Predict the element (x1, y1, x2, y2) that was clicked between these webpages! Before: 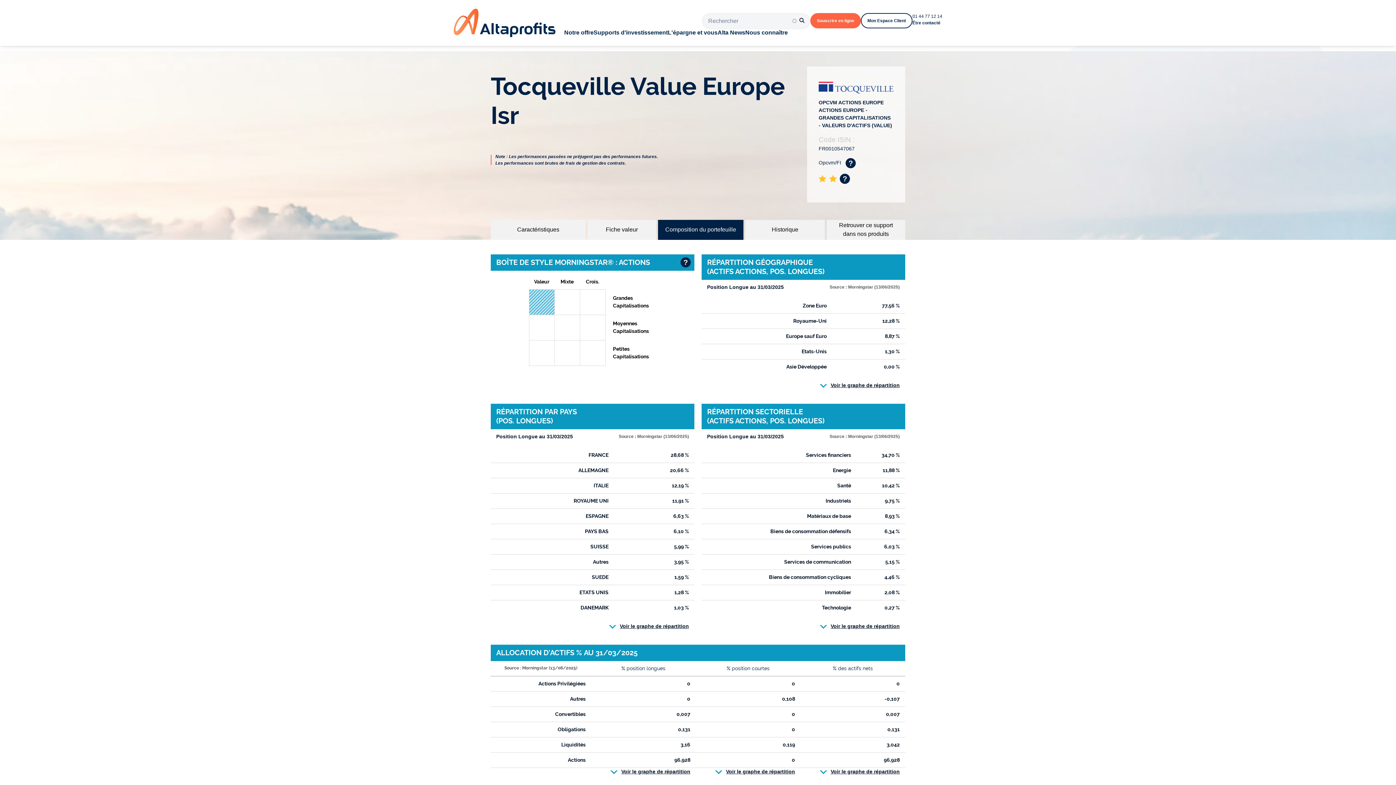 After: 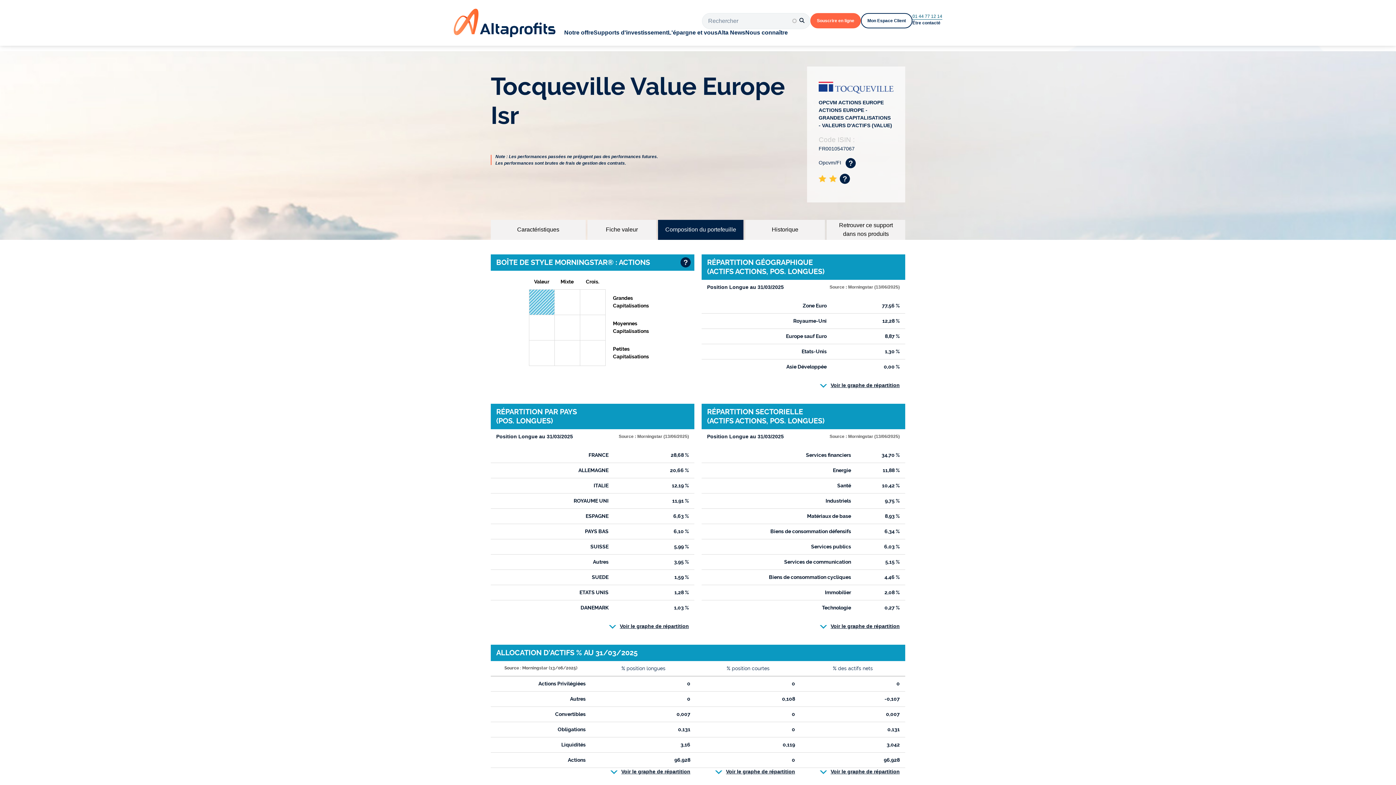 Action: label: 01 44 77 12 14 bbox: (912, 13, 942, 19)